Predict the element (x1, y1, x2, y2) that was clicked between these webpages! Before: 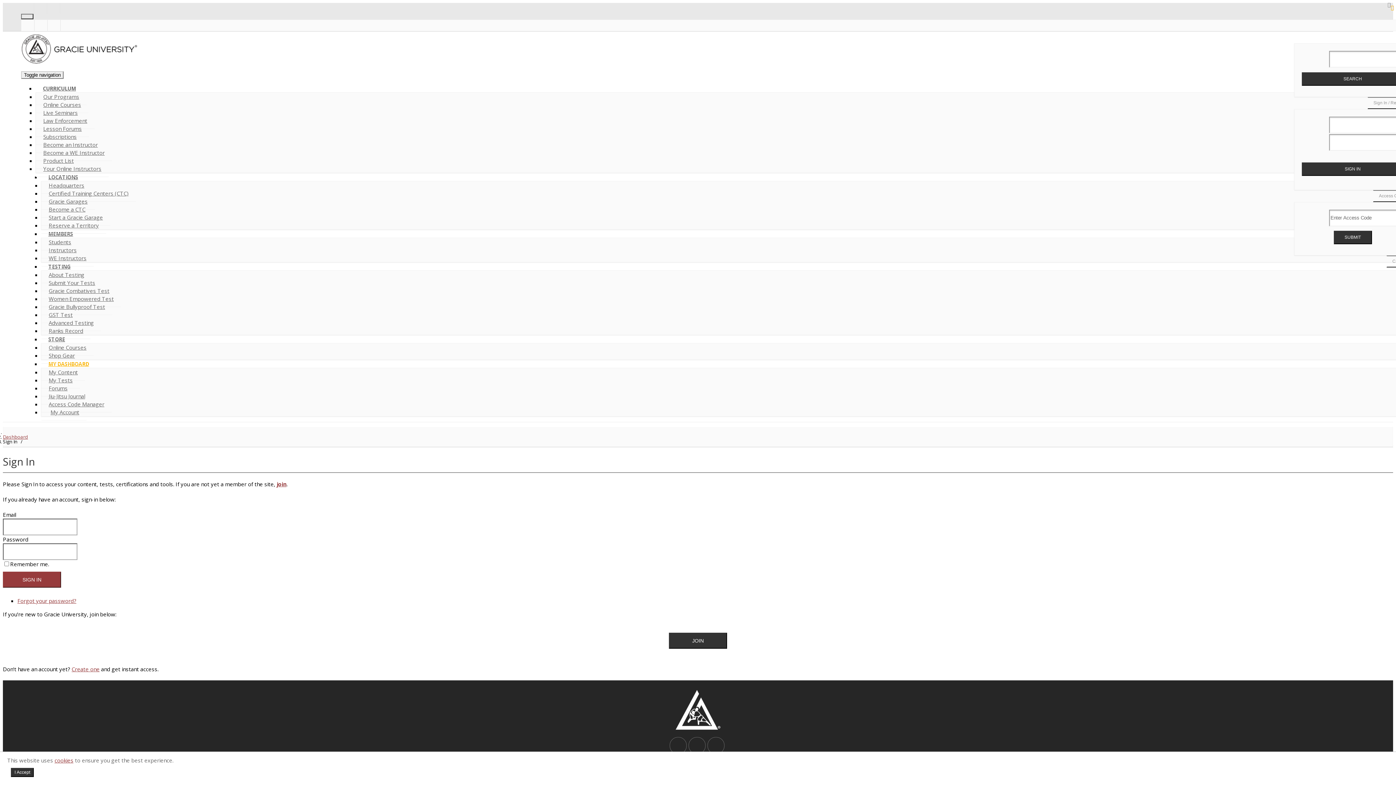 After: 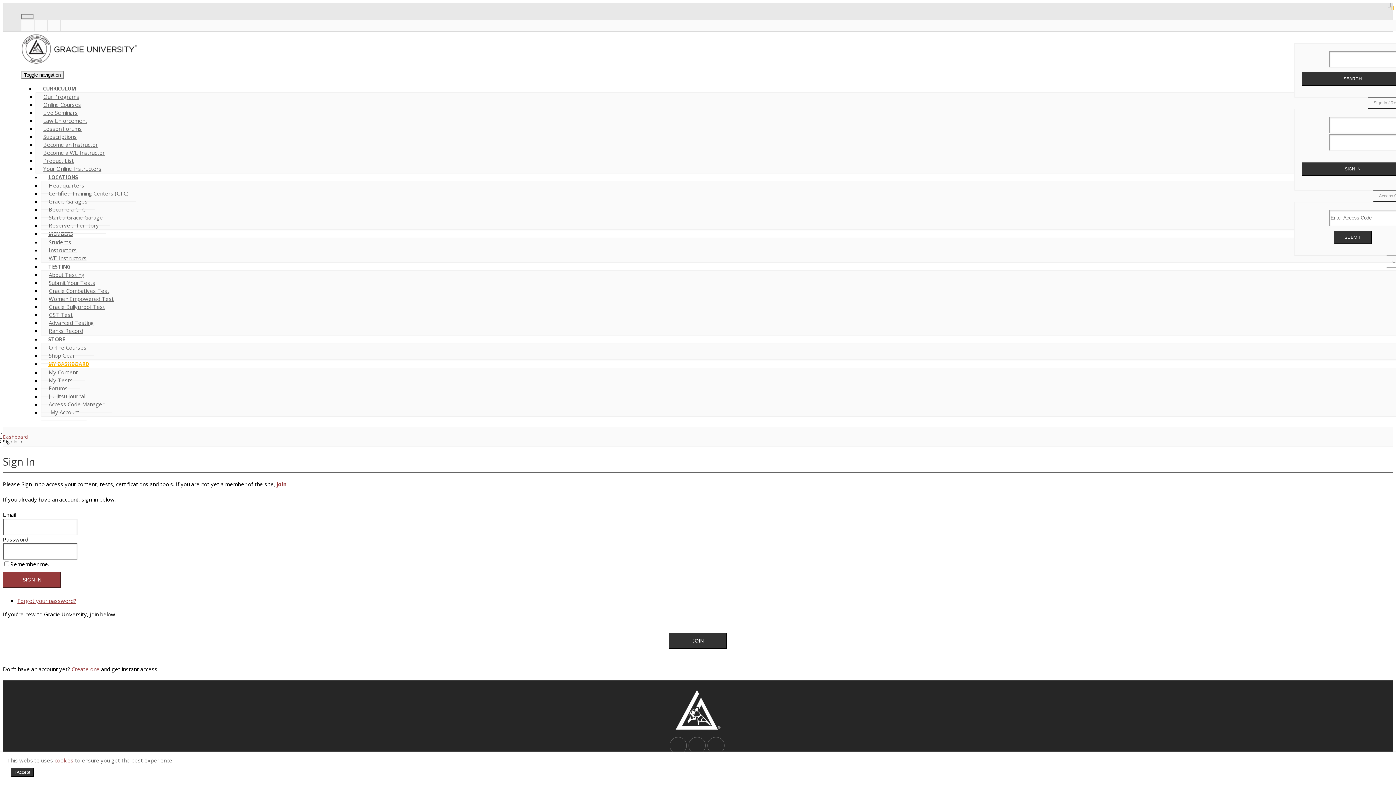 Action: bbox: (49, 20, 58, 30)